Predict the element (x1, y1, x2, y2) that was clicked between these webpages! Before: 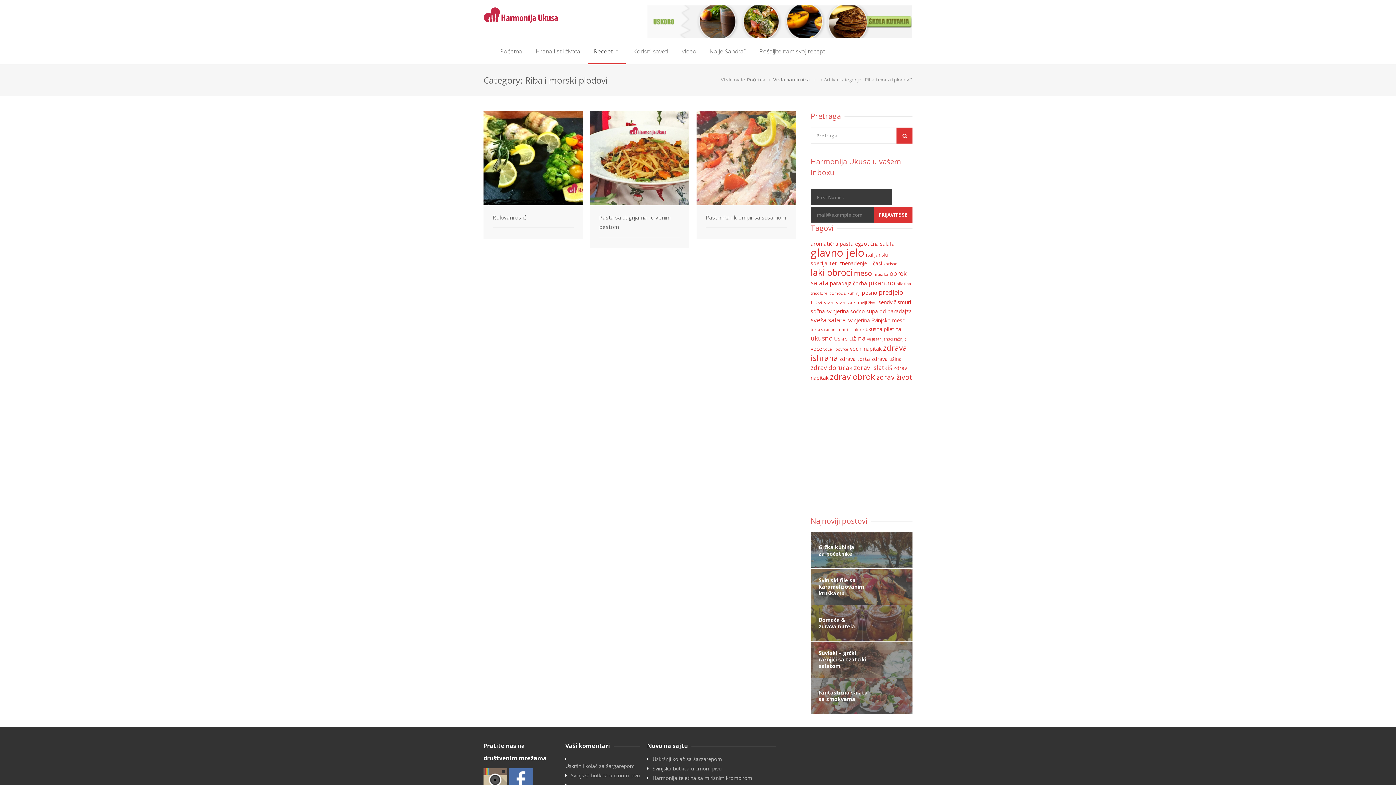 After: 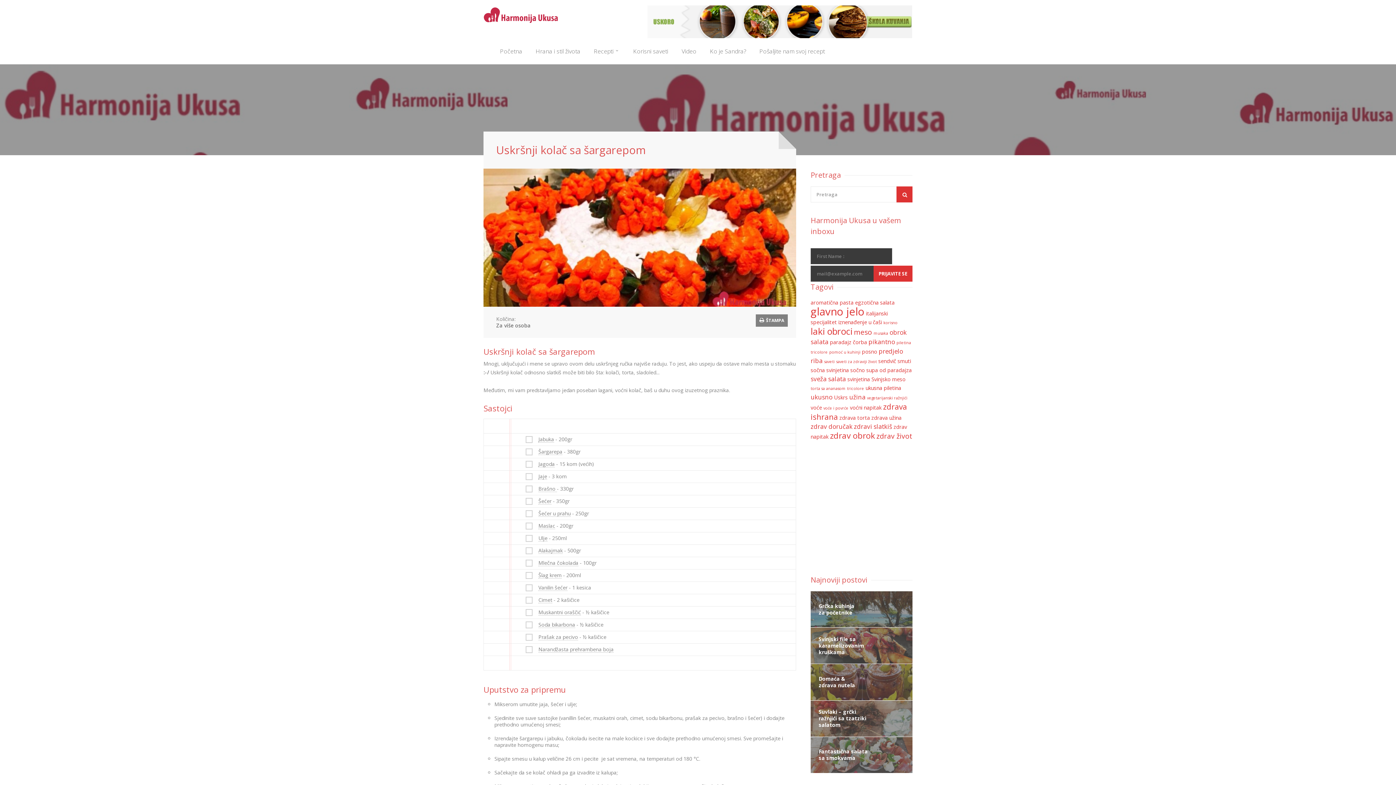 Action: bbox: (652, 756, 722, 765) label: Uskršnji kolač sa šargarepom